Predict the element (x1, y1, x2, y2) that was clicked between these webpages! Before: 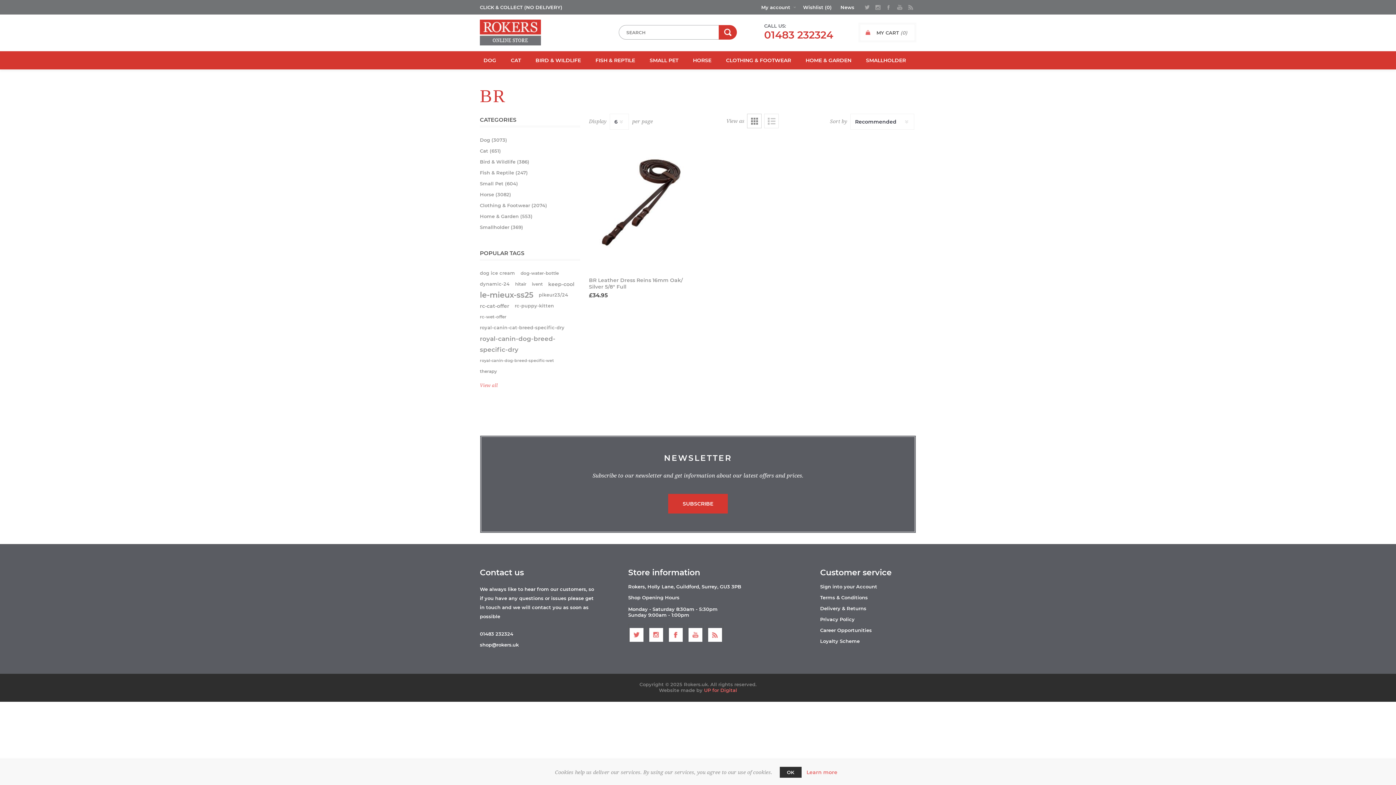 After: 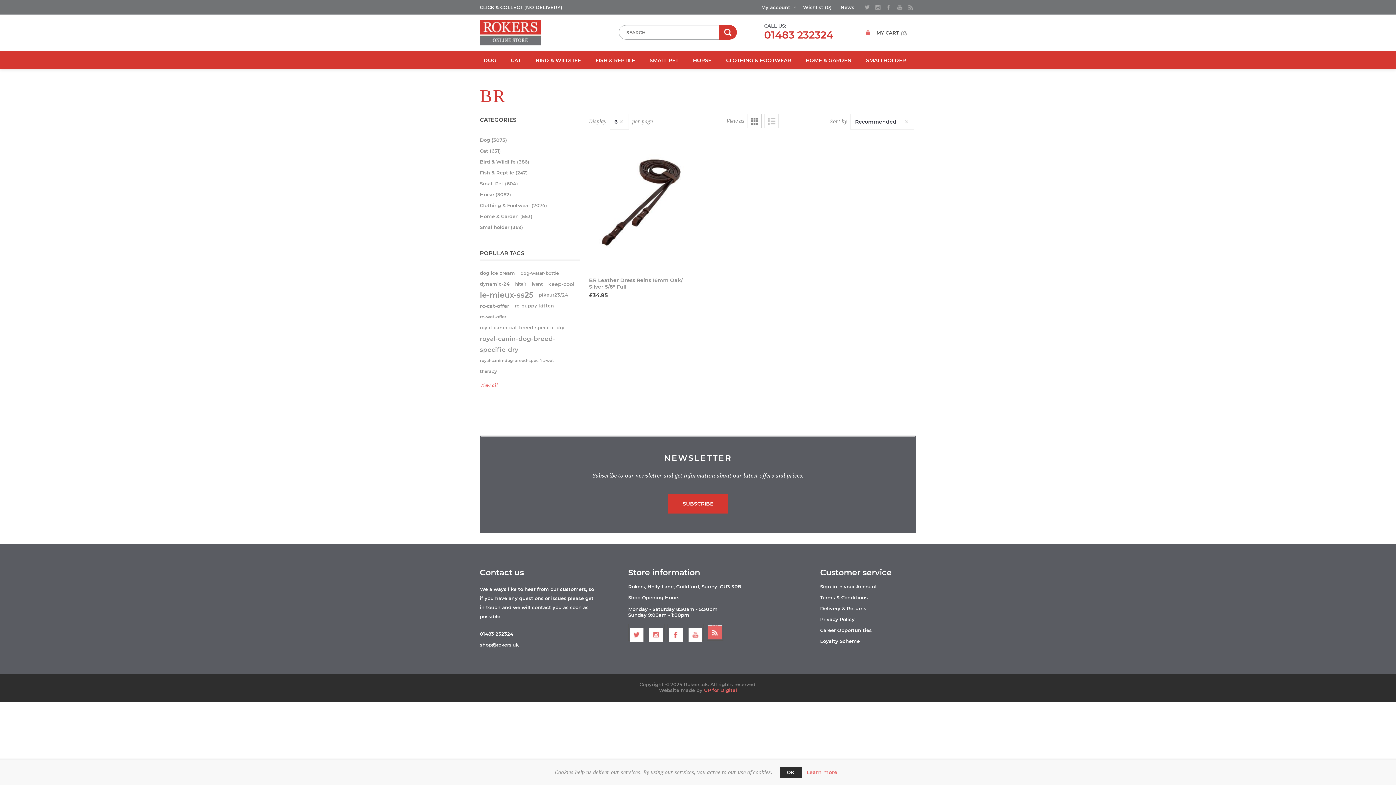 Action: label: RSS bbox: (708, 625, 722, 639)